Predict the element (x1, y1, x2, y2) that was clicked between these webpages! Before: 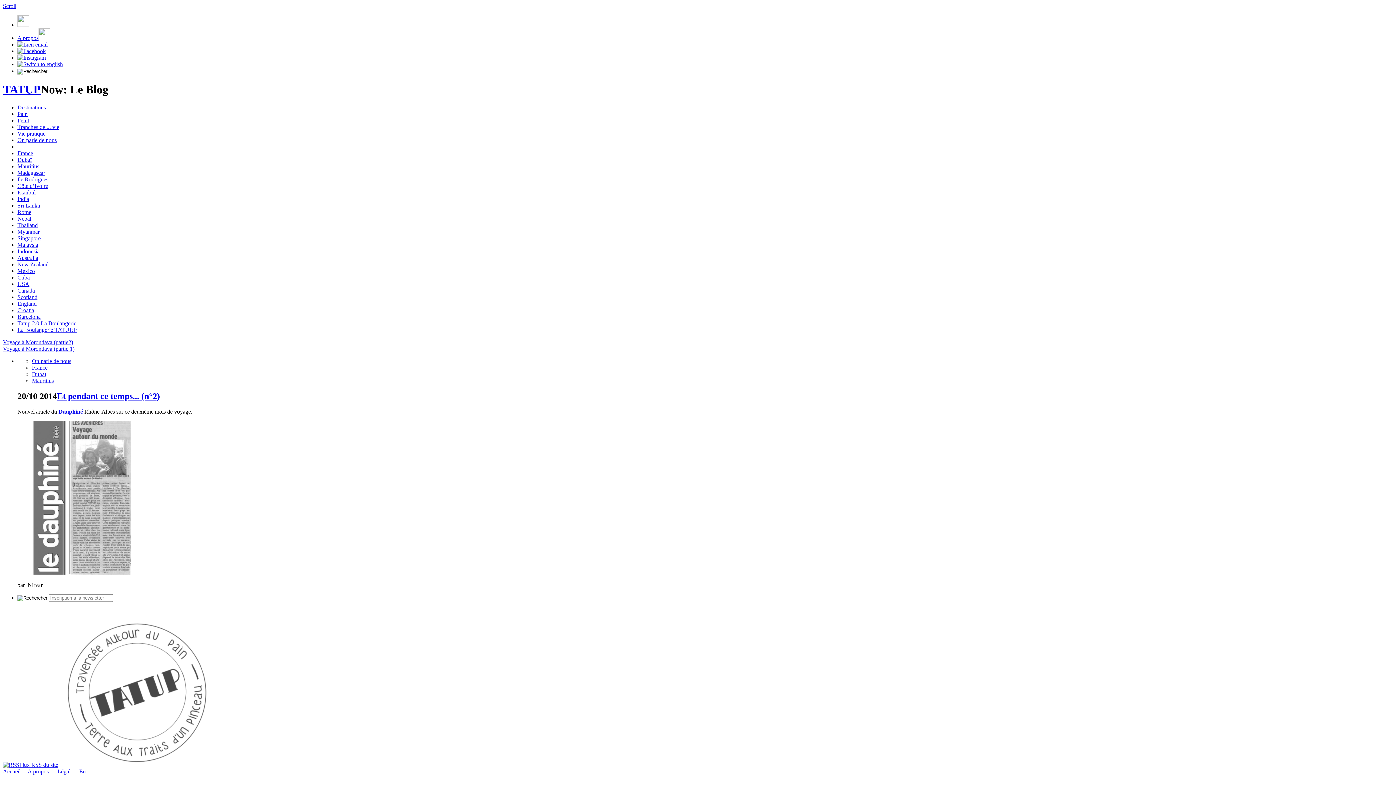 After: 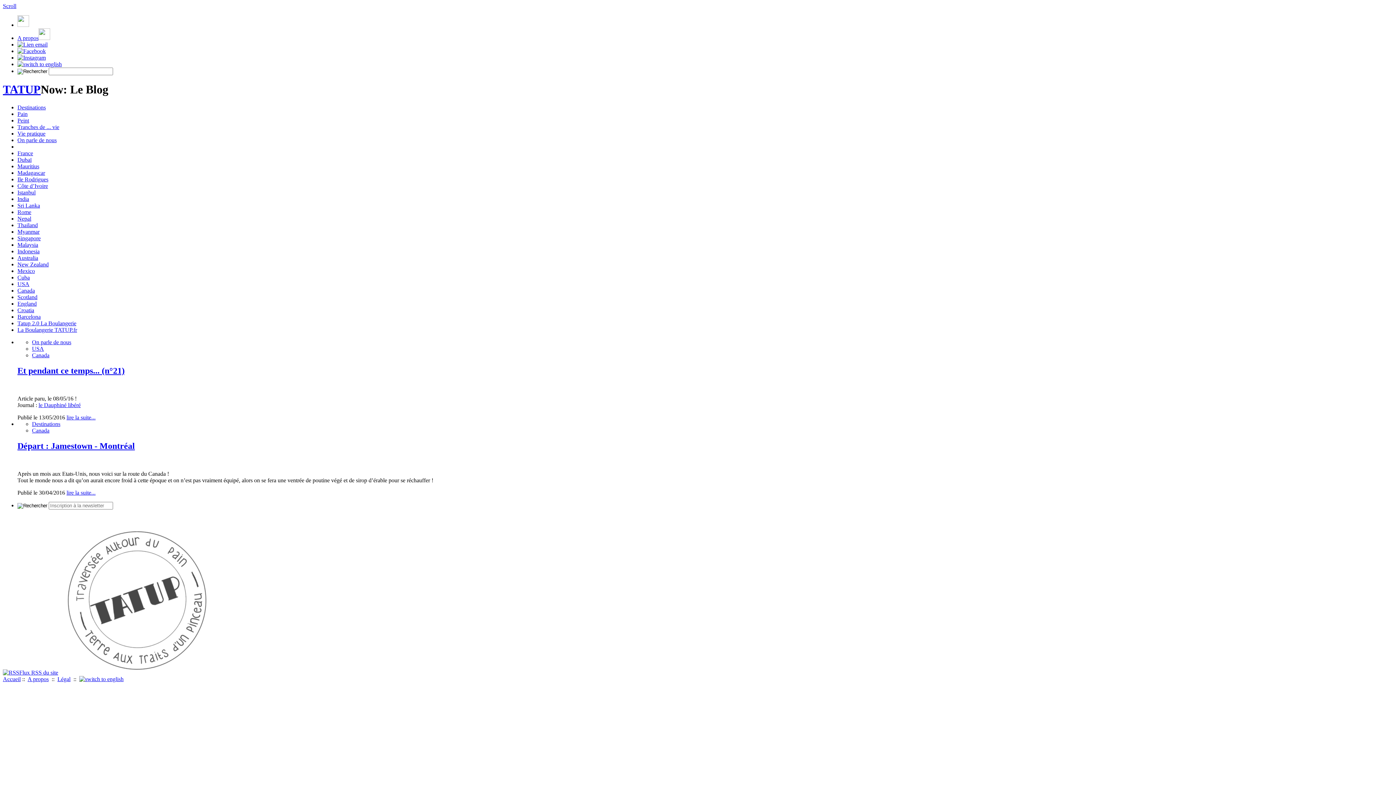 Action: label: Canada bbox: (17, 287, 34, 293)